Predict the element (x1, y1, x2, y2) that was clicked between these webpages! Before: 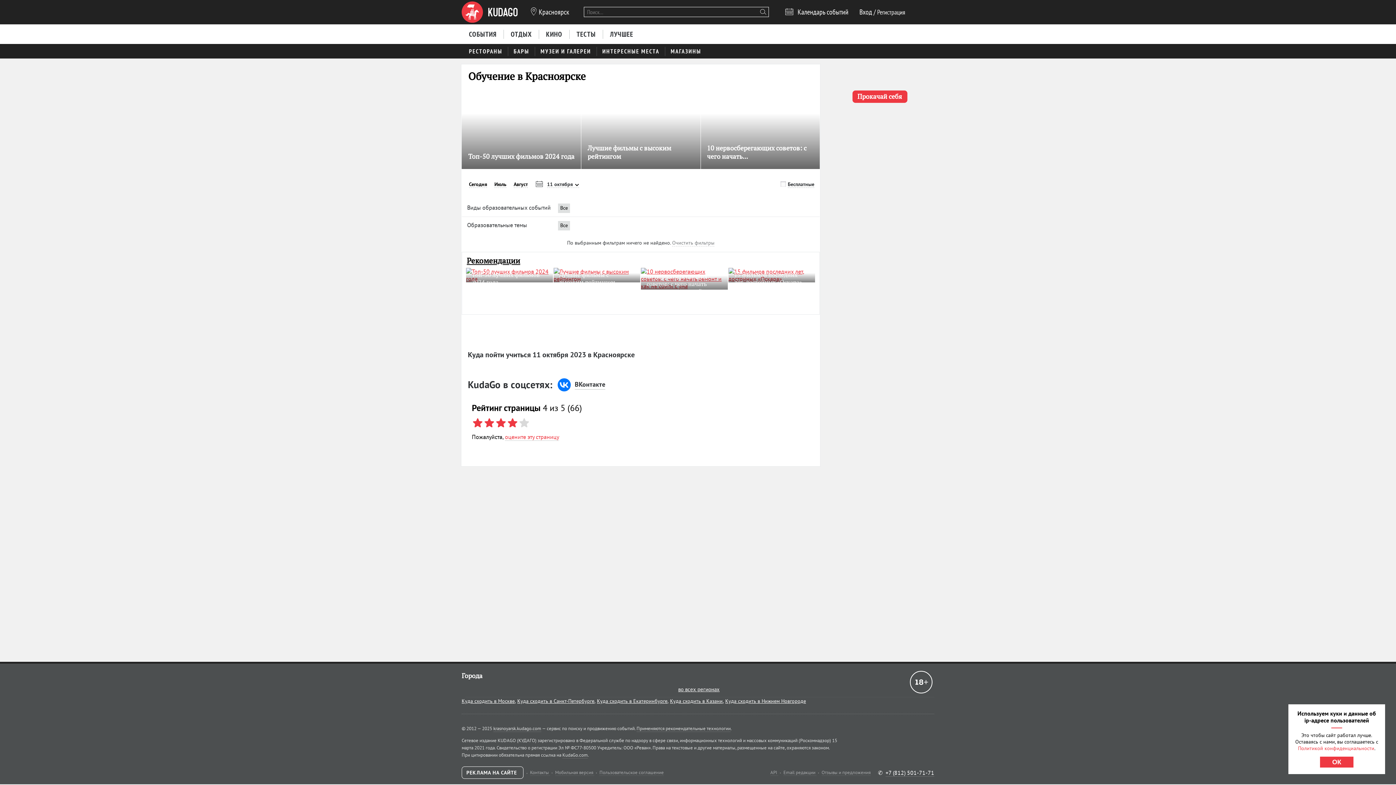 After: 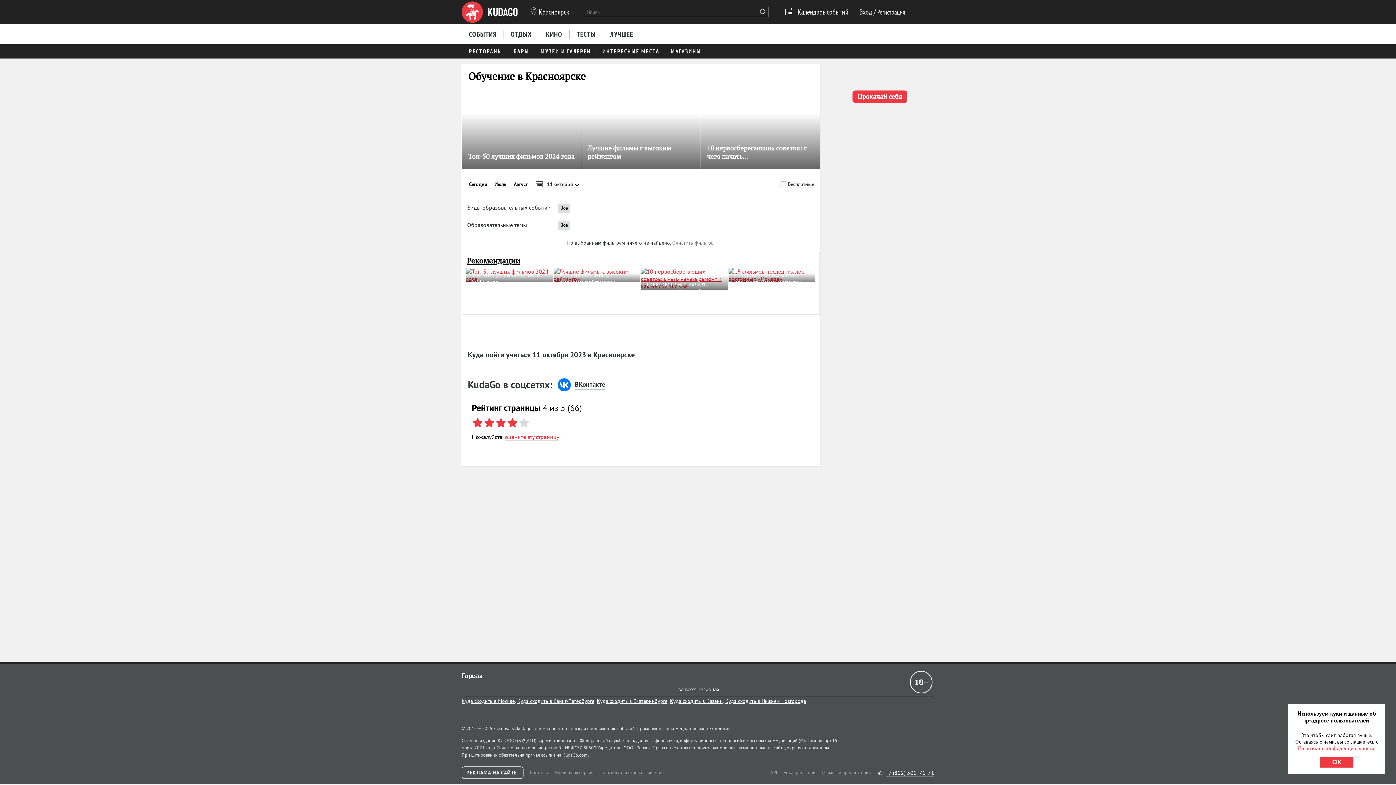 Action: label: Все bbox: (560, 221, 568, 230)